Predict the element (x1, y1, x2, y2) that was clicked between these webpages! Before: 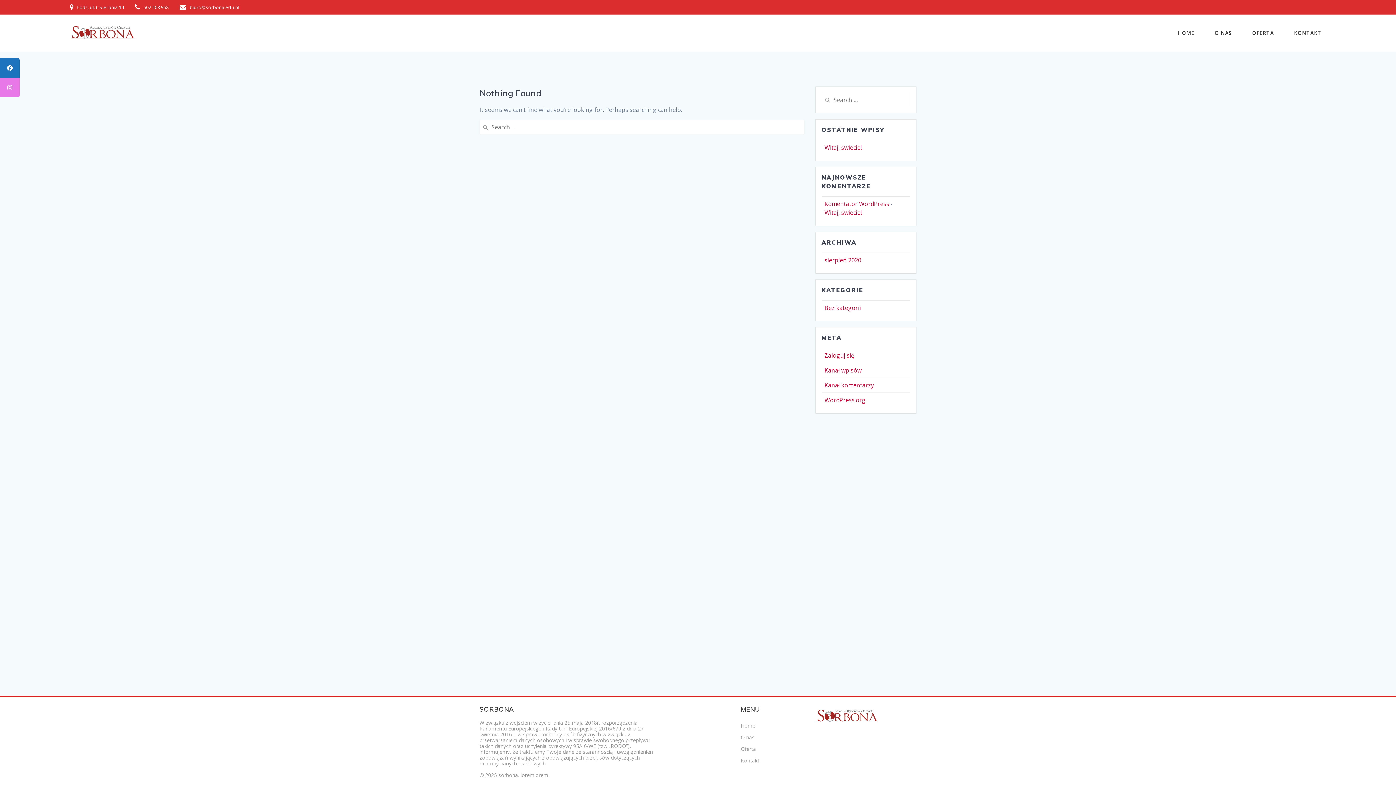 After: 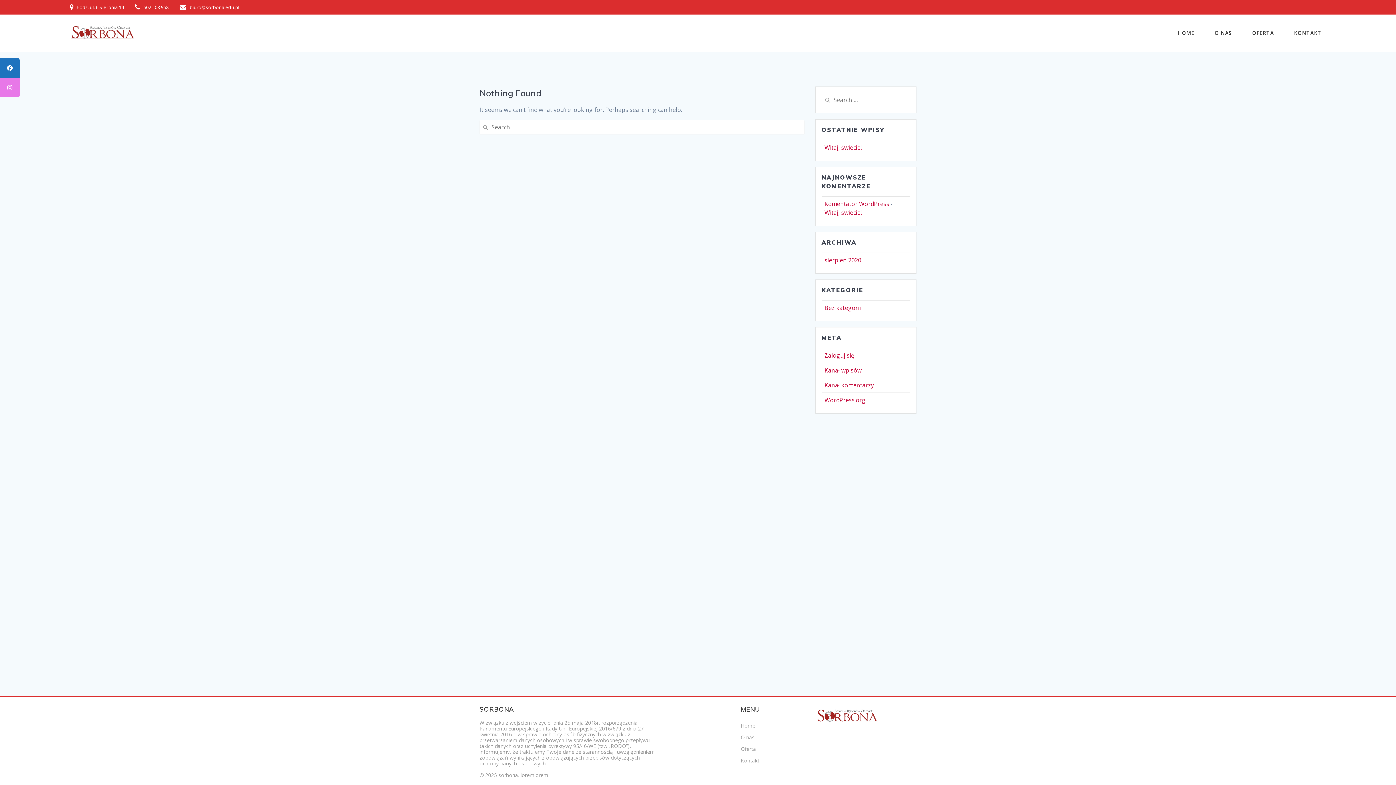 Action: label: lorem bbox: (534, 772, 548, 778)